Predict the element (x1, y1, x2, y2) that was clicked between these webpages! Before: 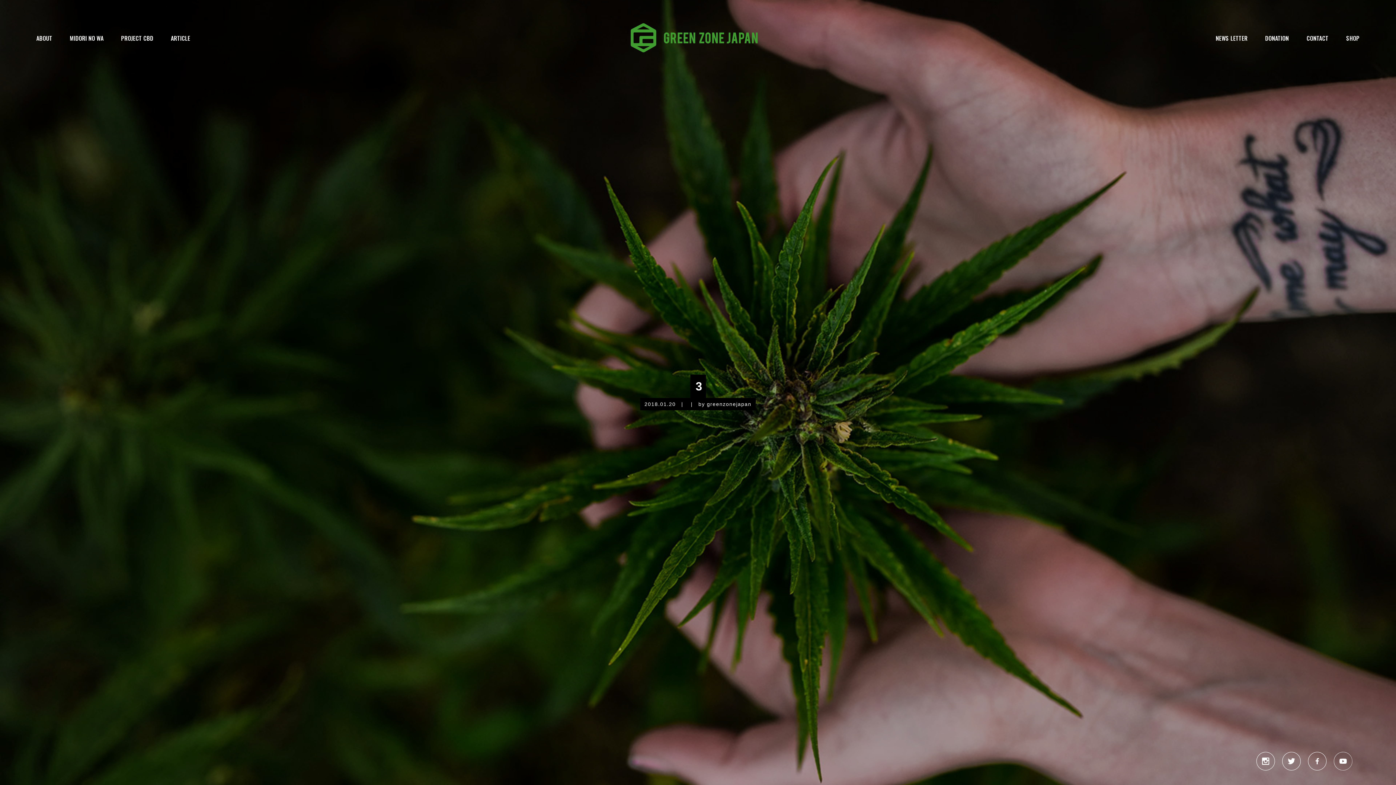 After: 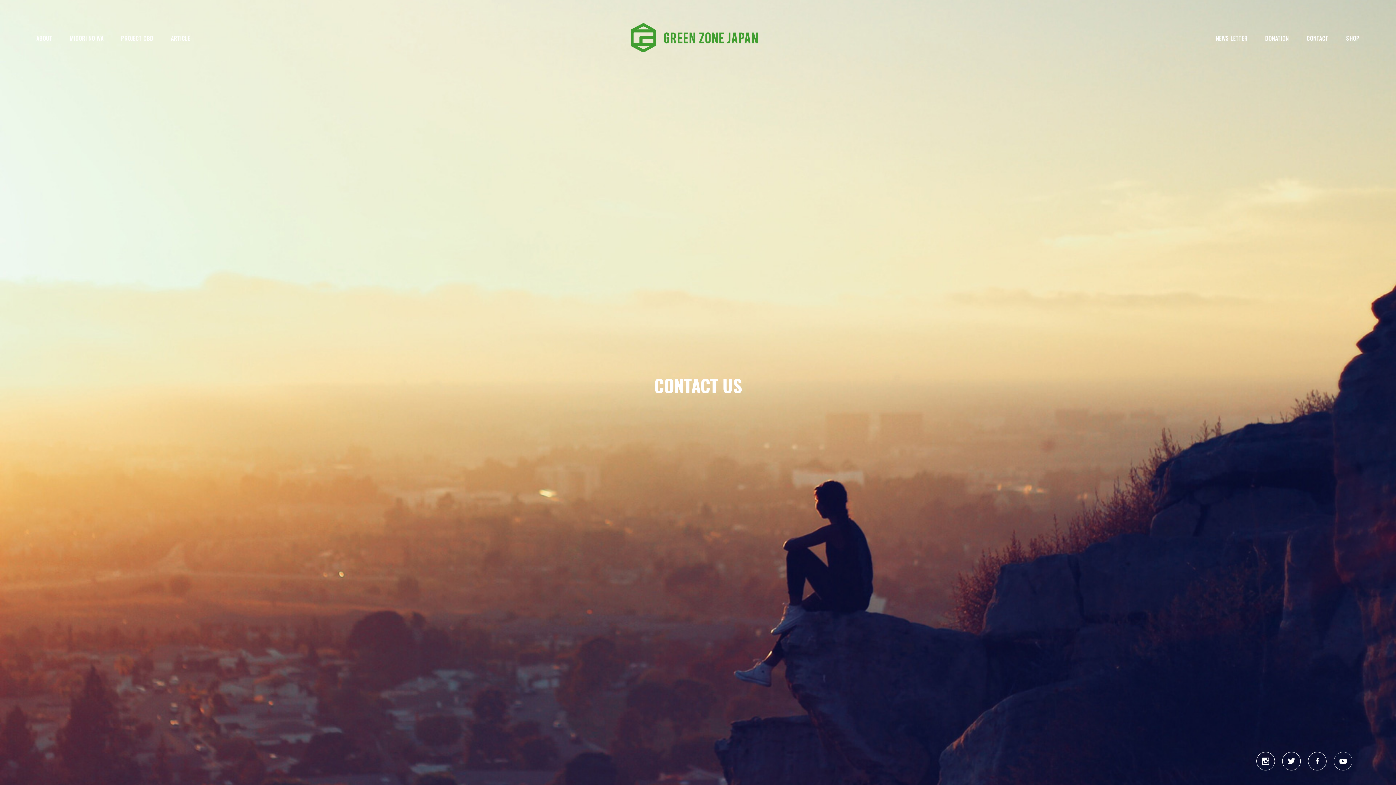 Action: label: CONTACT bbox: (1306, 33, 1328, 42)